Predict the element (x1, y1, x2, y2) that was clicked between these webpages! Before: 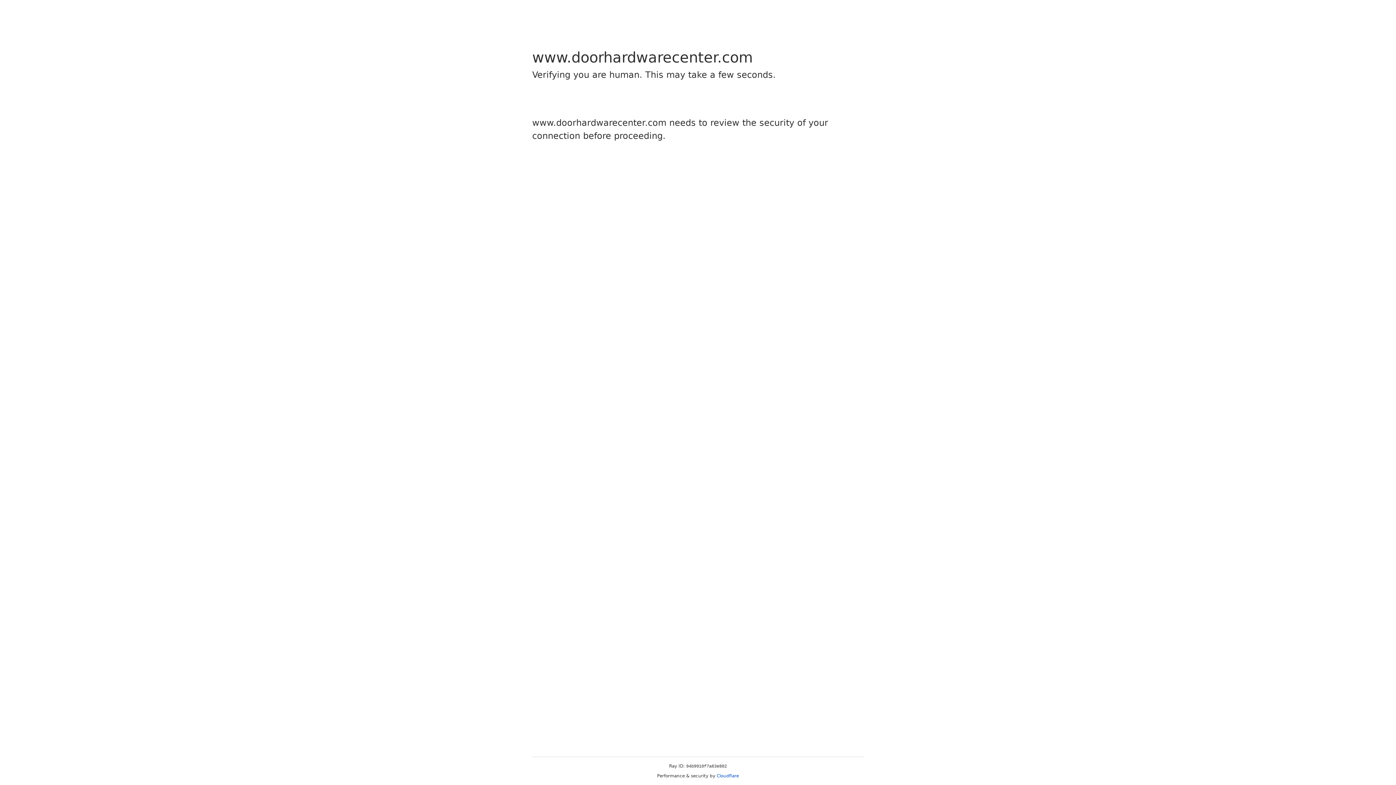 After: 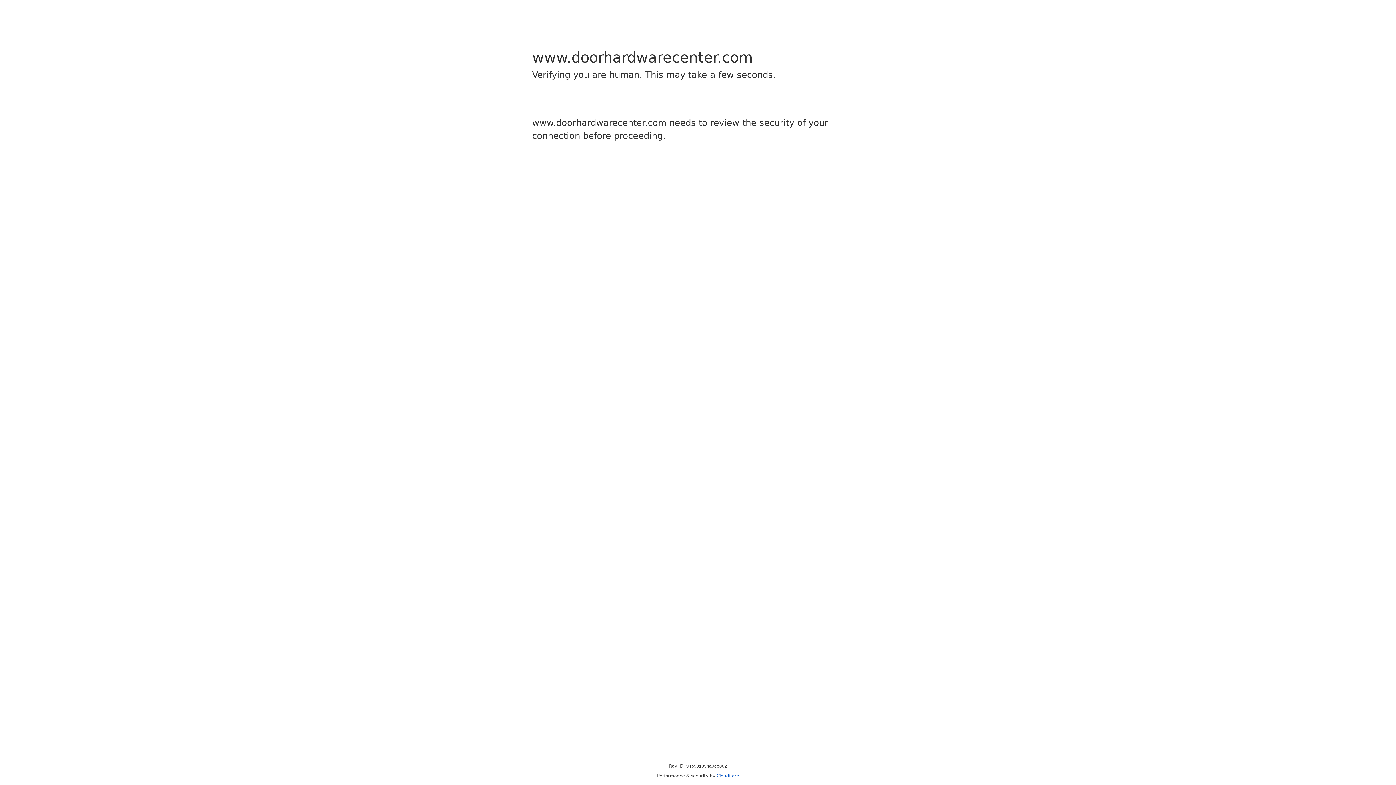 Action: bbox: (716, 773, 739, 778) label: Cloudflare